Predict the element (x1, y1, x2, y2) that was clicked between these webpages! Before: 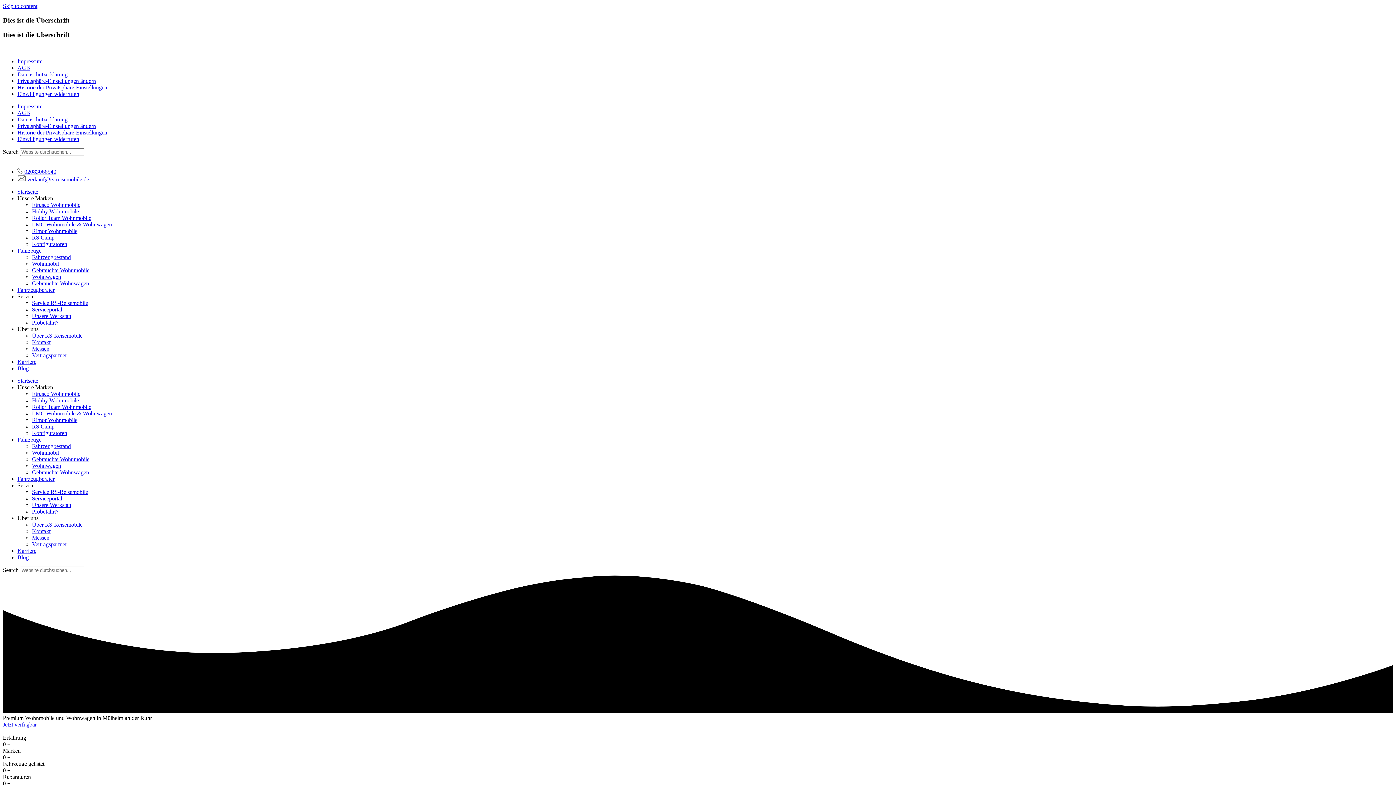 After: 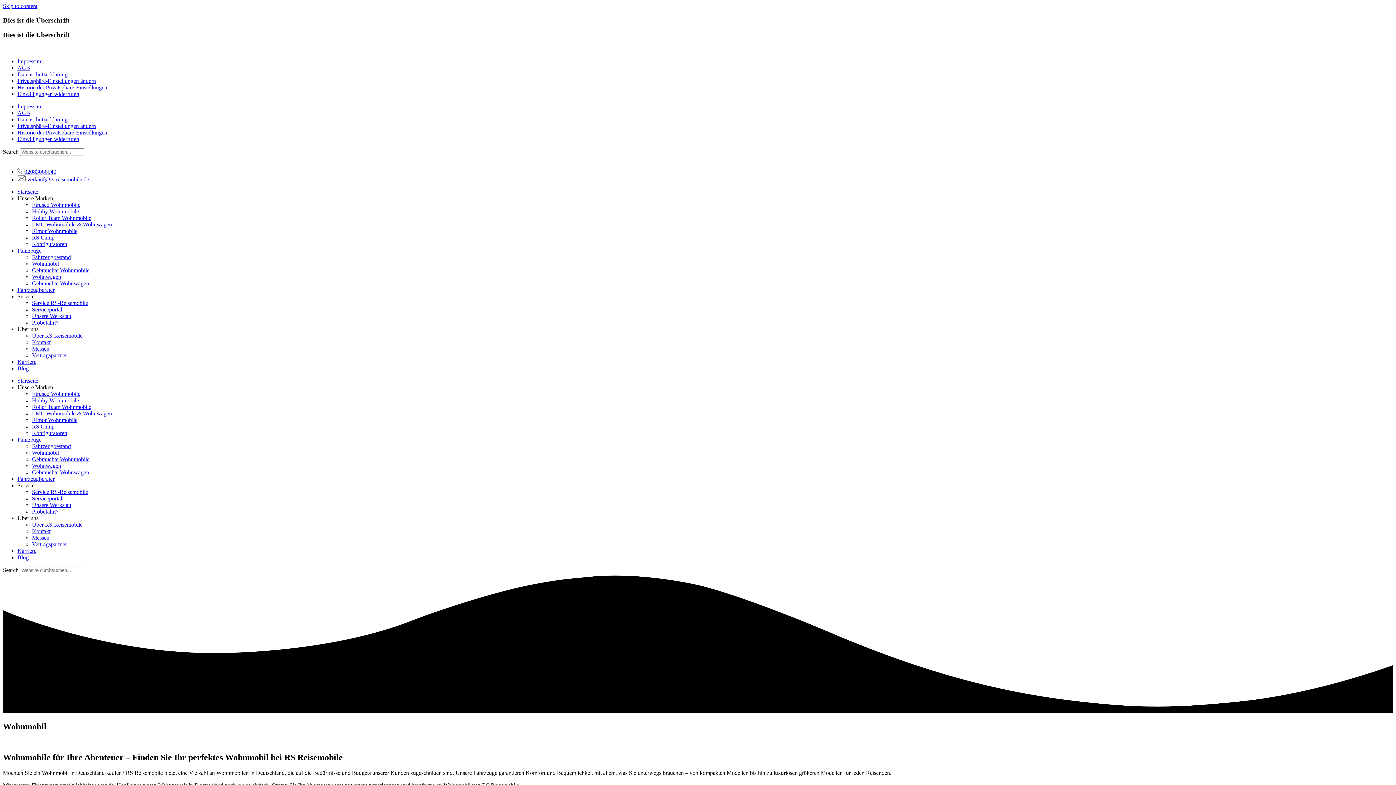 Action: label: Wohnmobil bbox: (32, 449, 58, 456)